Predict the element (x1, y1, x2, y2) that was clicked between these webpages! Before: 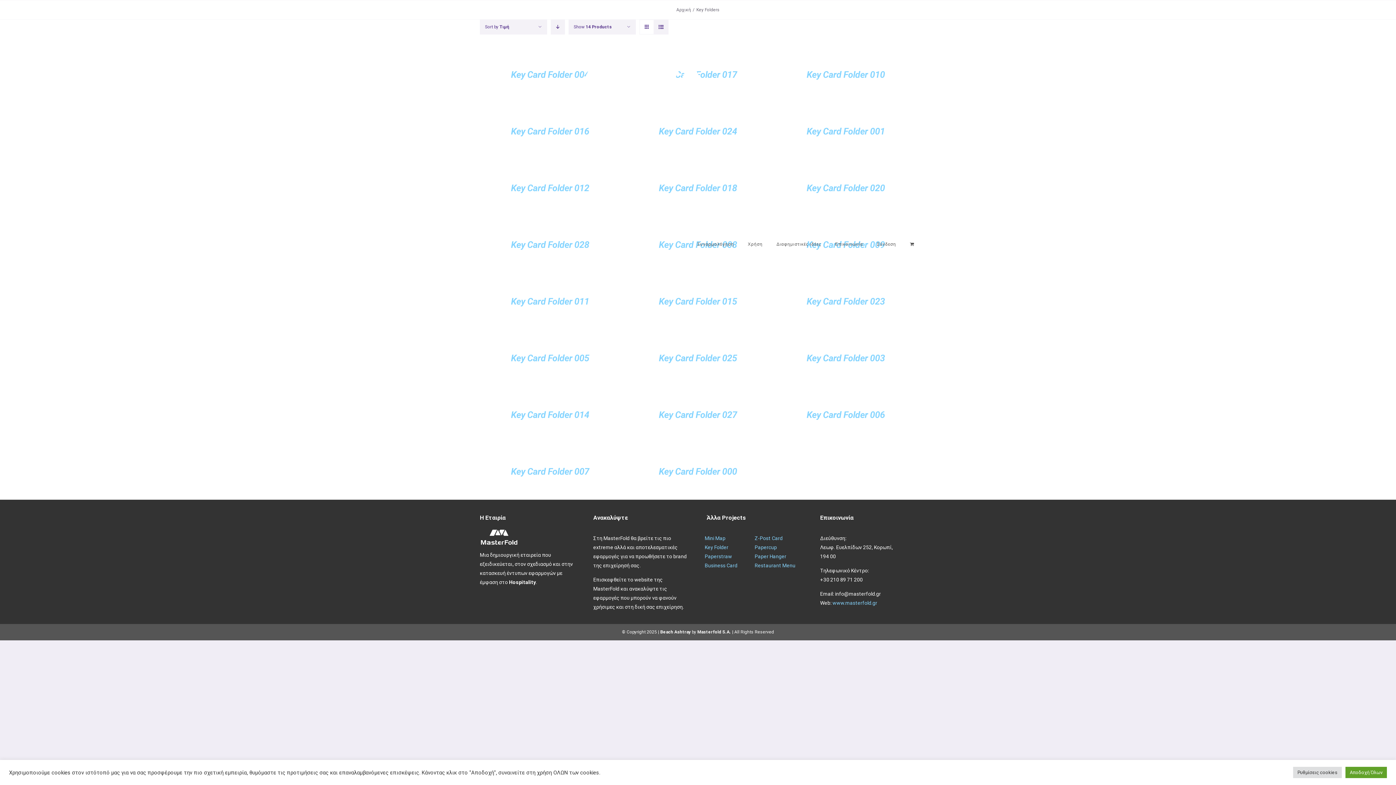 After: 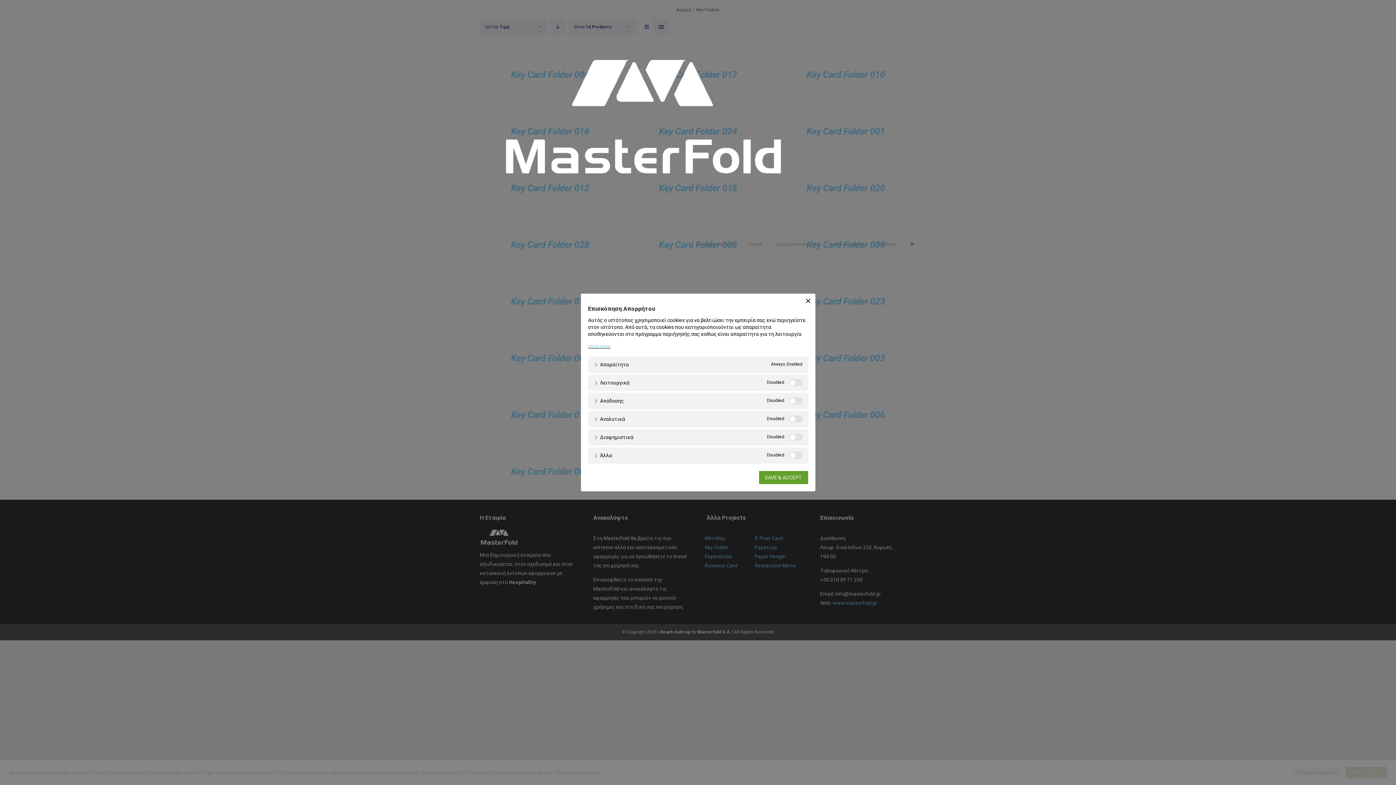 Action: label: Ρυθμίσεις cookies bbox: (1293, 767, 1342, 778)